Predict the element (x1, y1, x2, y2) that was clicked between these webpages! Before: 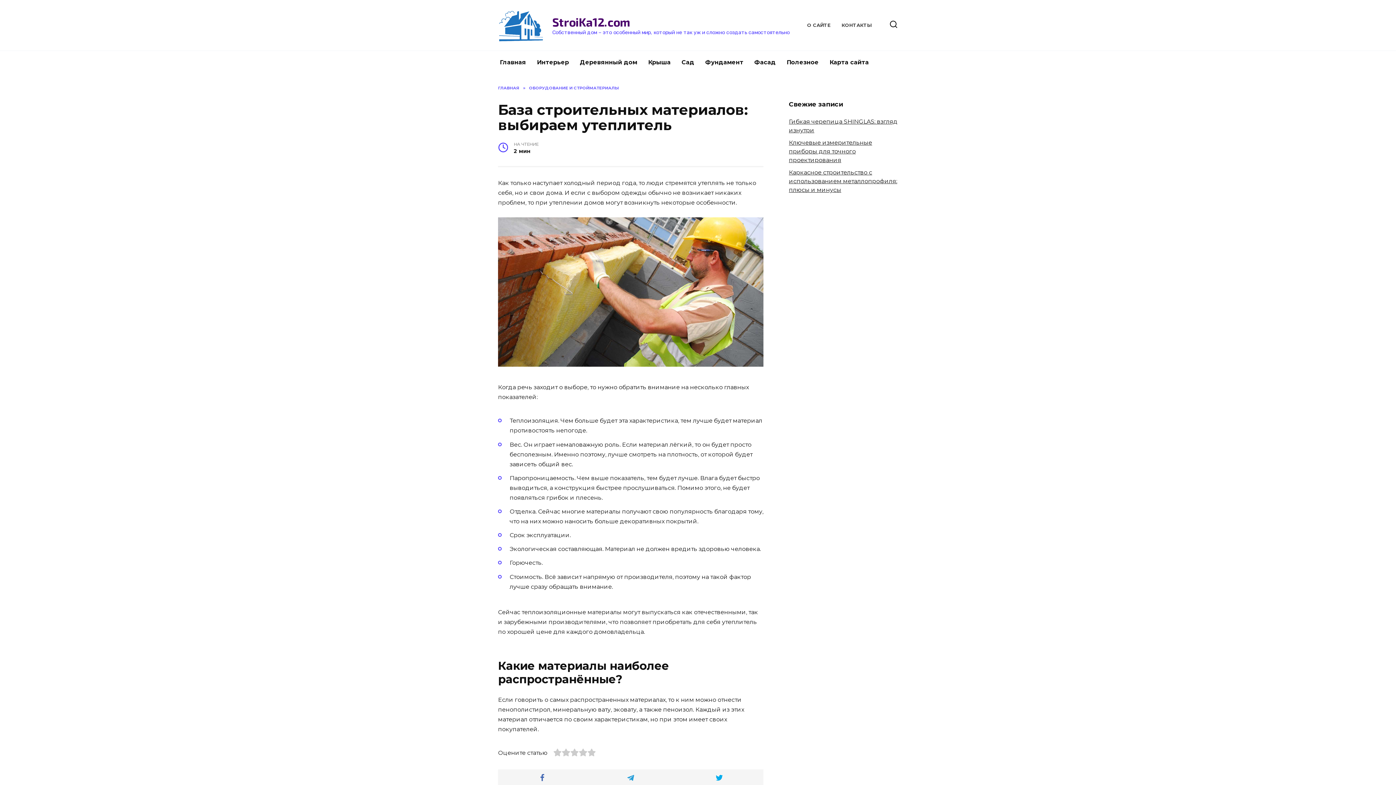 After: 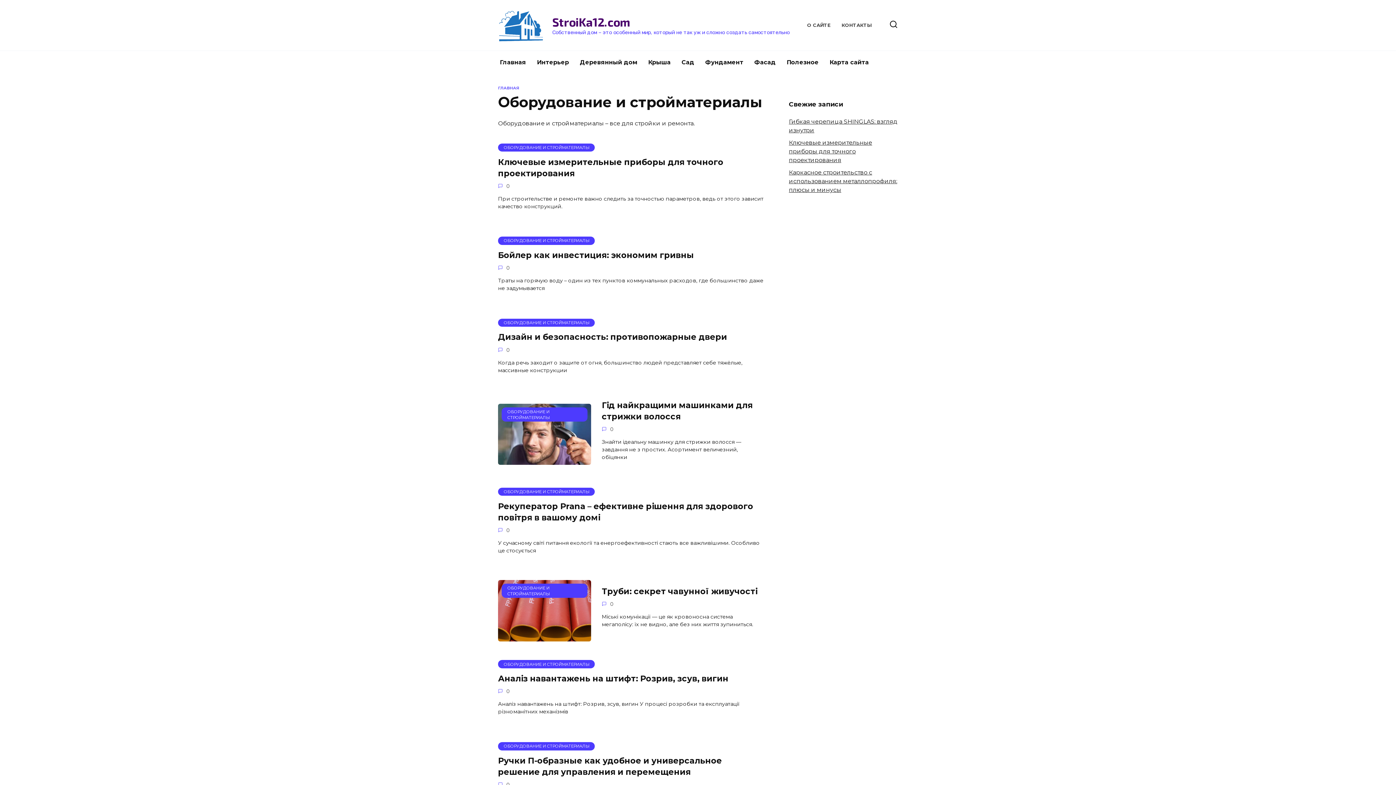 Action: bbox: (529, 85, 619, 90) label: ОБОРУДОВАНИЕ И СТРОЙМАТЕРИАЛЫ